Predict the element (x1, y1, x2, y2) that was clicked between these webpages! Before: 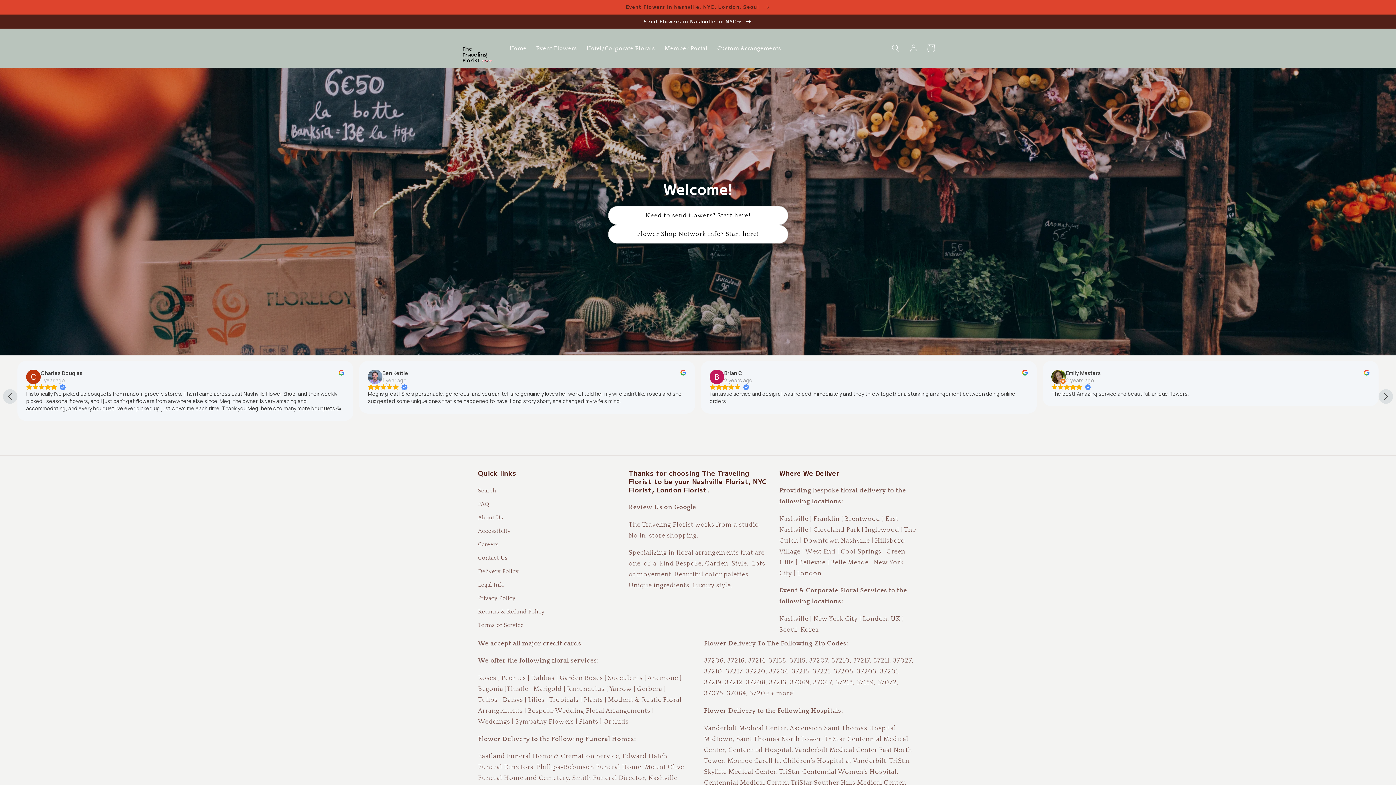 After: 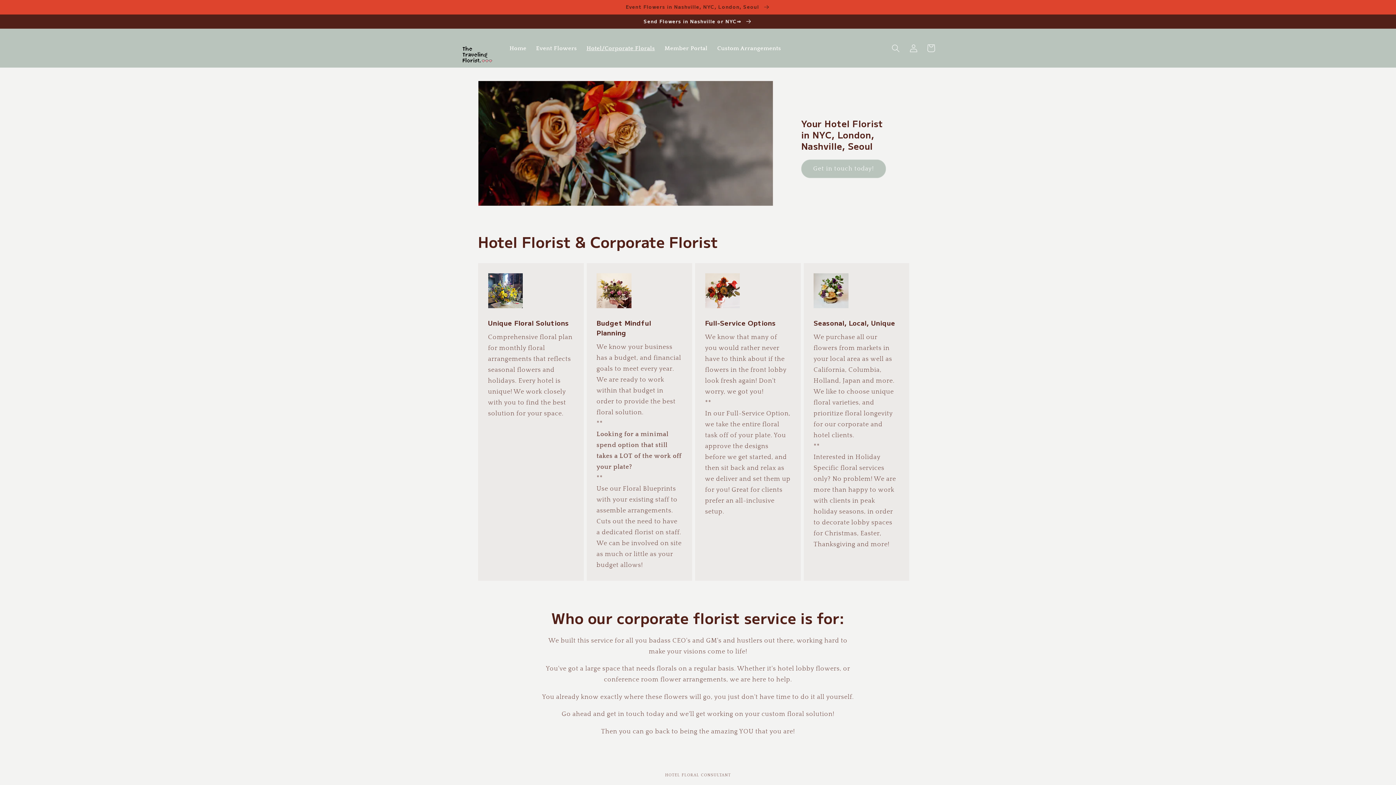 Action: bbox: (581, 39, 659, 56) label: Hotel/Corporate Florals